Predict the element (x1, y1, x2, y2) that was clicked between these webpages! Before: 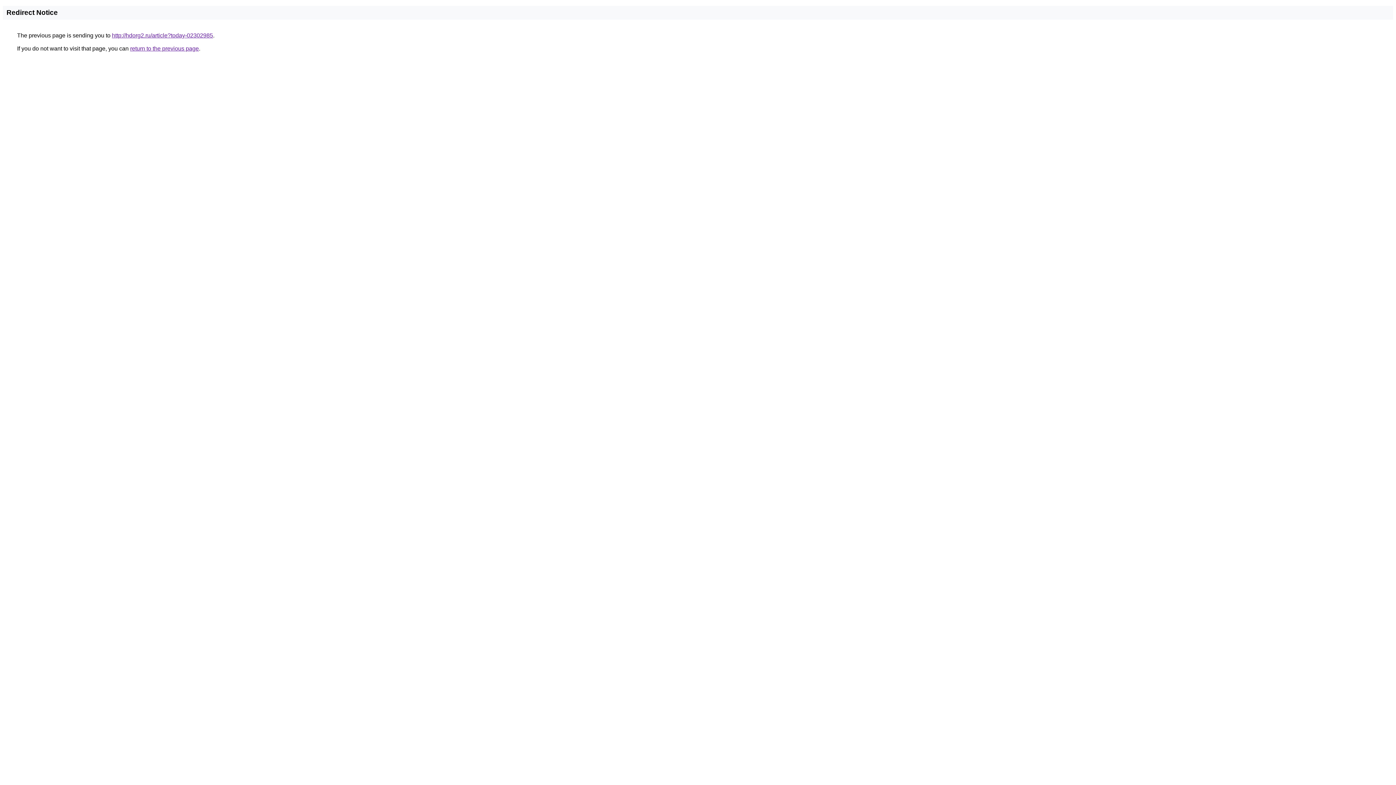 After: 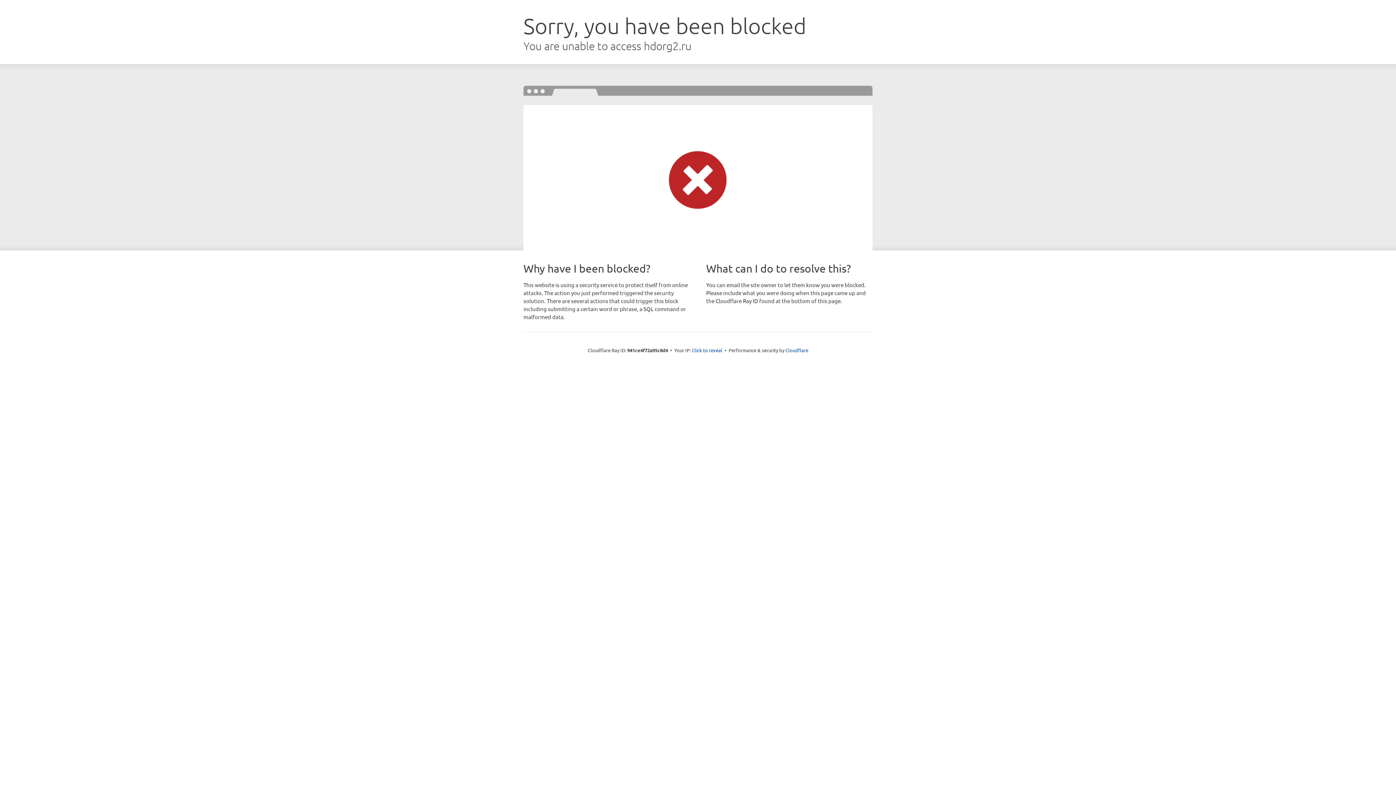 Action: label: http://hdorg2.ru/article?today-02302985 bbox: (112, 32, 213, 38)